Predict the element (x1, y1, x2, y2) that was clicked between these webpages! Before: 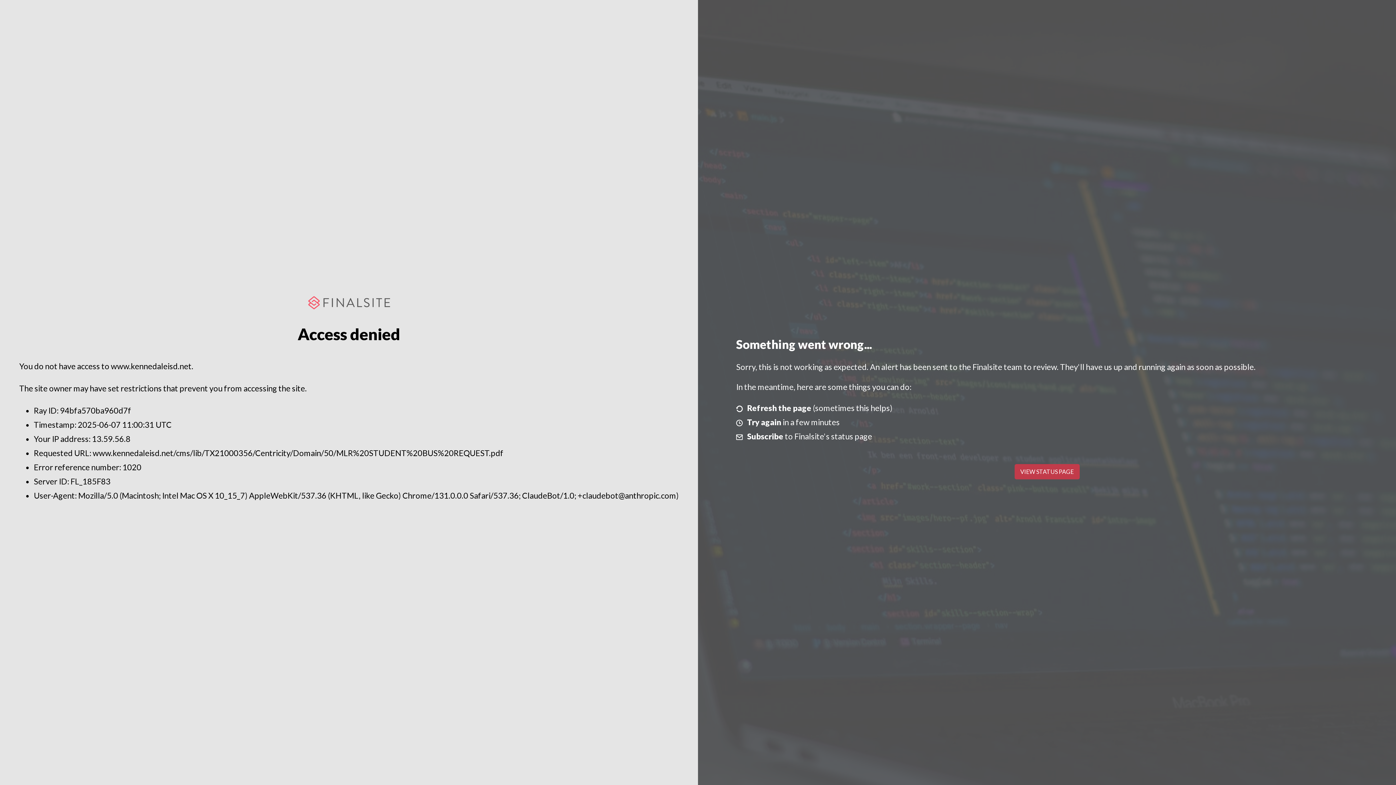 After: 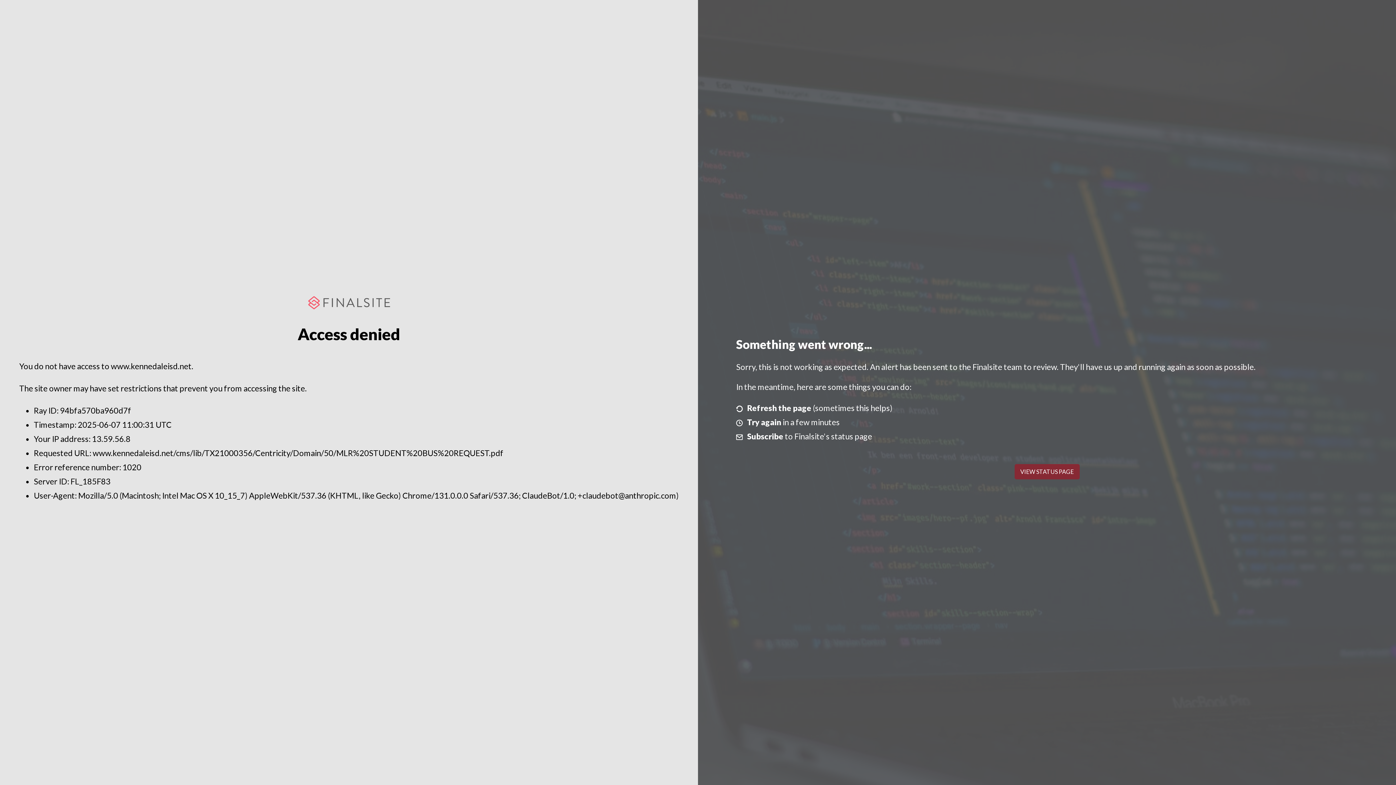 Action: label: VIEW STATUS PAGE bbox: (1014, 464, 1079, 479)